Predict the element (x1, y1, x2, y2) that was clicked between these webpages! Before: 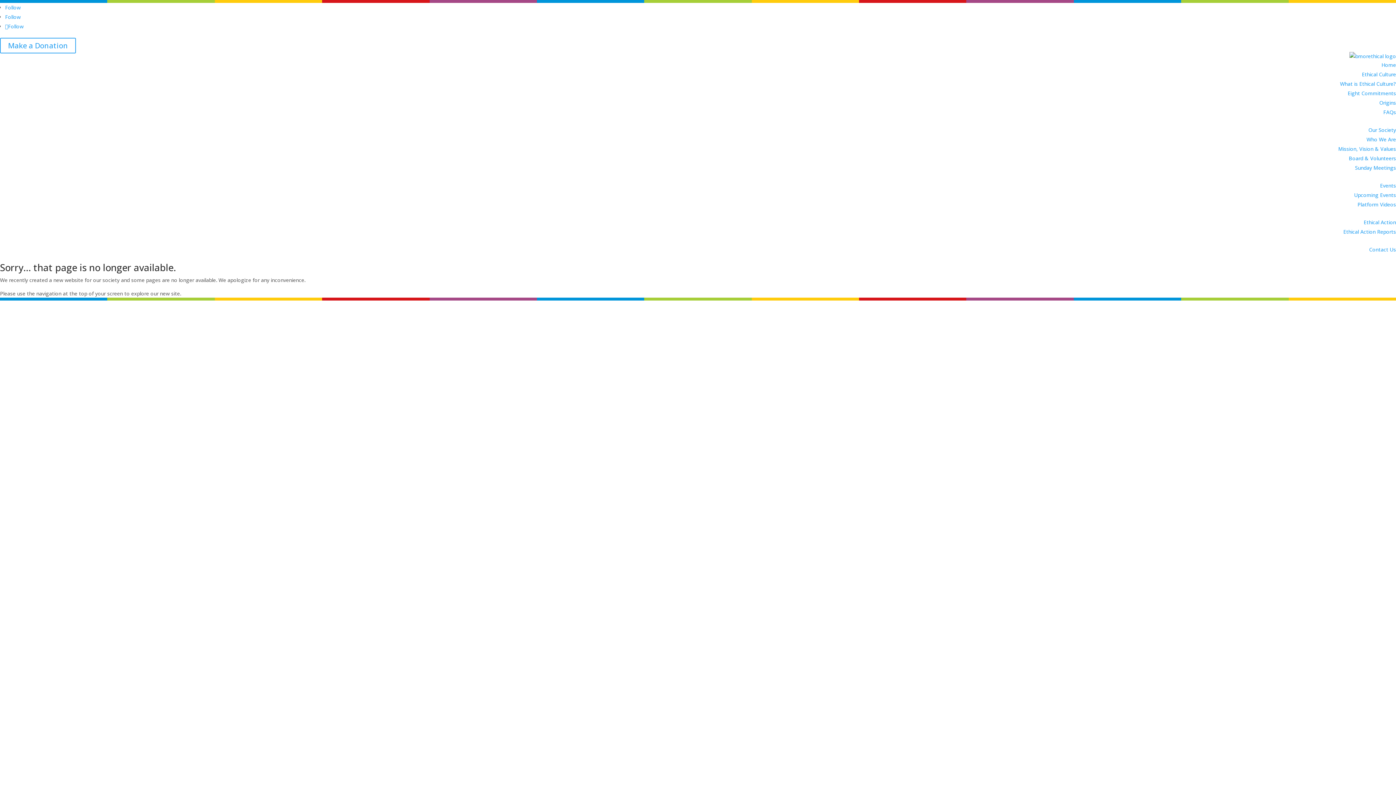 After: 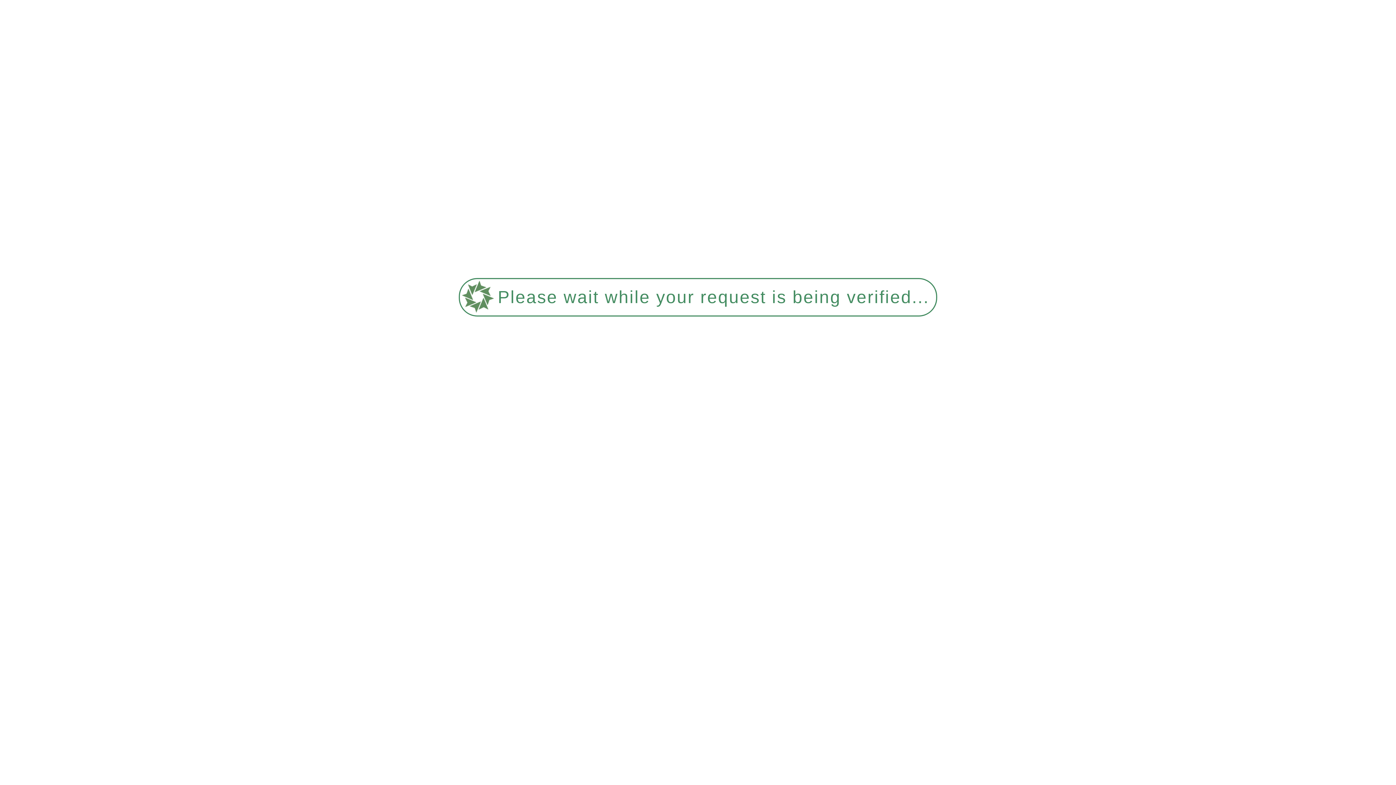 Action: bbox: (1362, 70, 1396, 77) label: Ethical Culture